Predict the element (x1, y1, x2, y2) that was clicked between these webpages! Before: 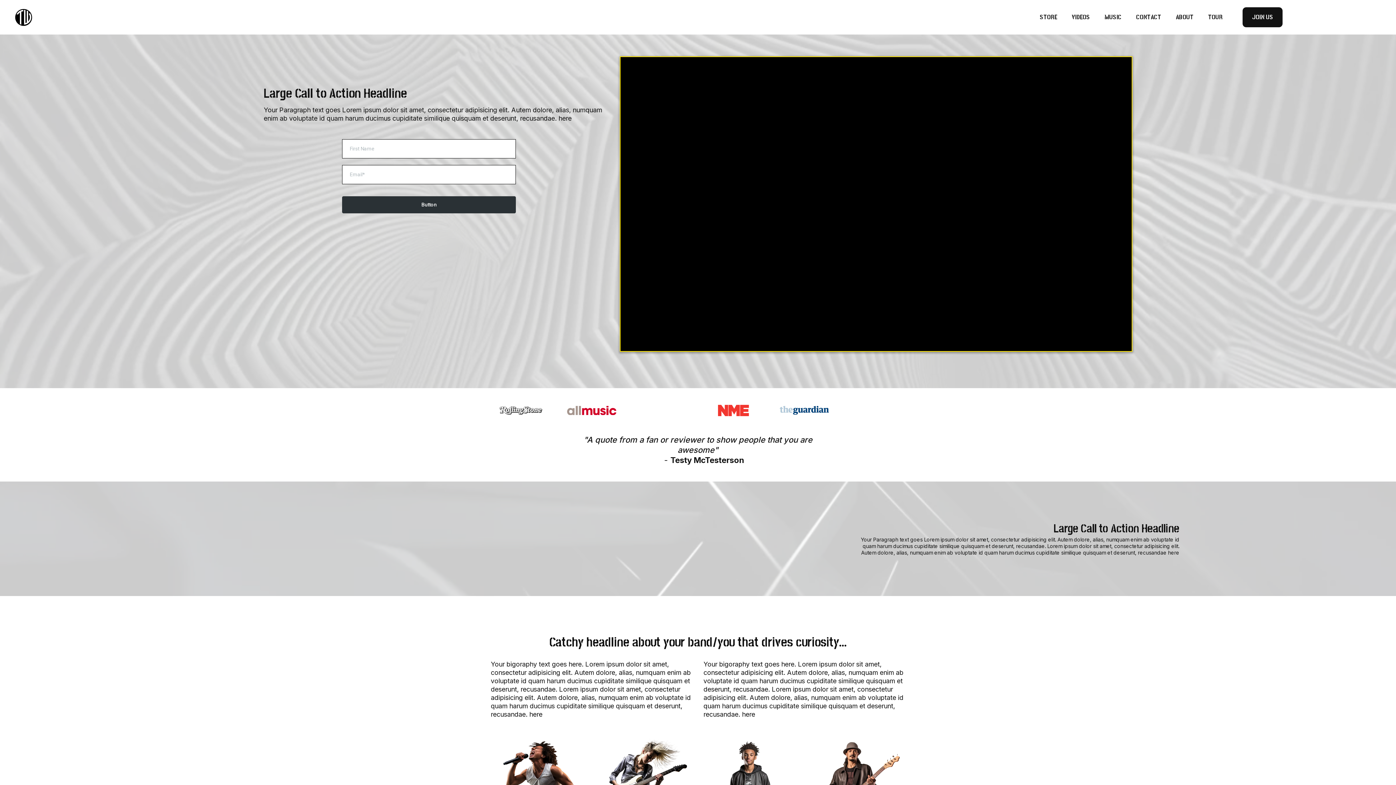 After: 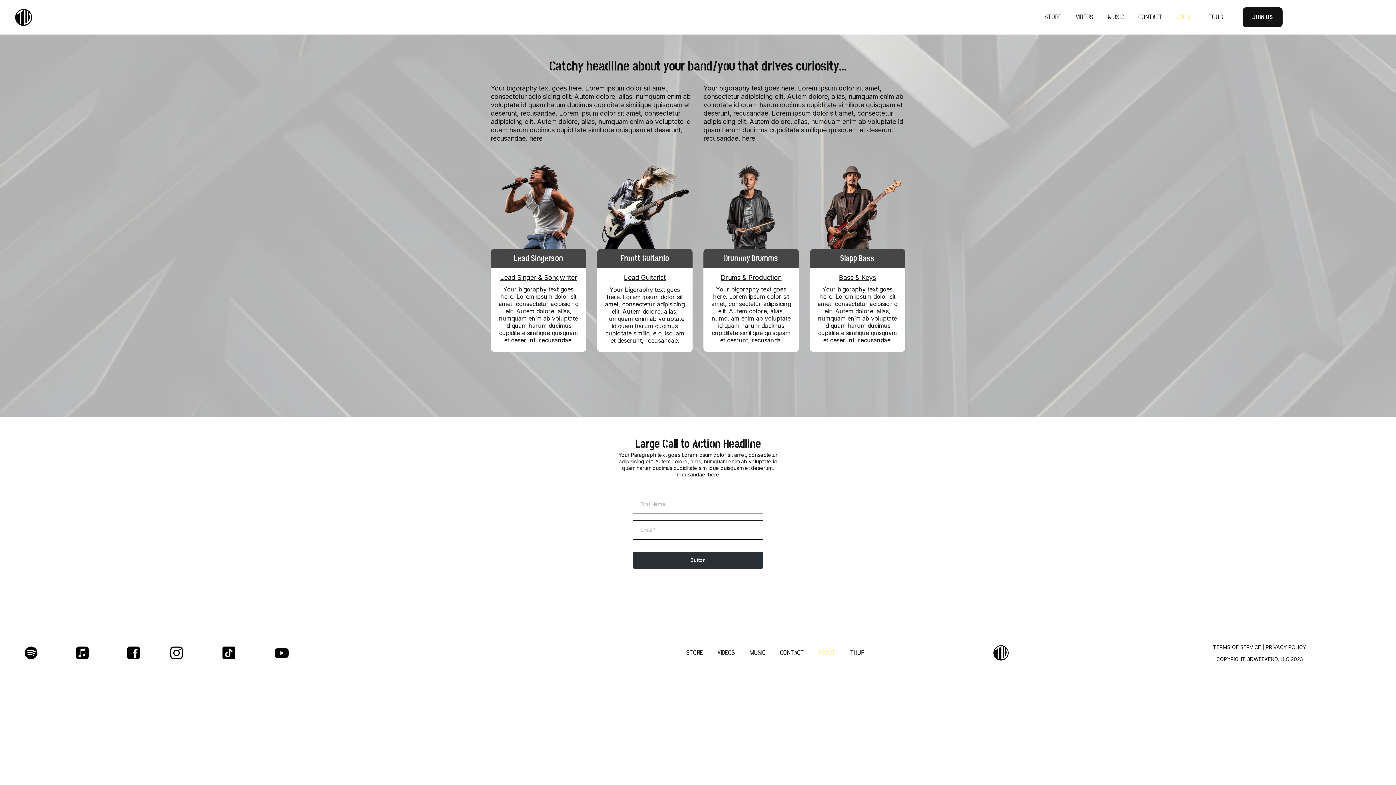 Action: bbox: (1168, 11, 1201, 22) label: ABOUT